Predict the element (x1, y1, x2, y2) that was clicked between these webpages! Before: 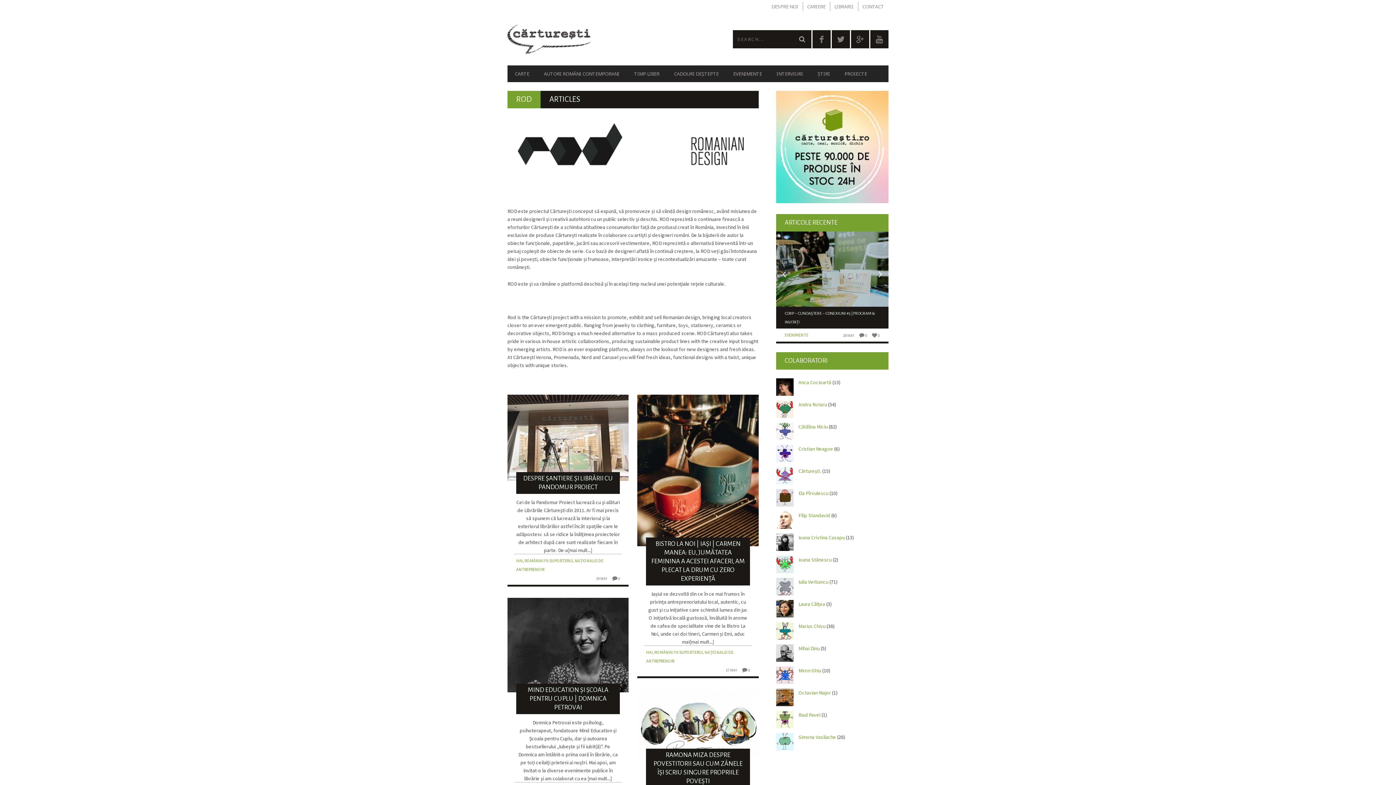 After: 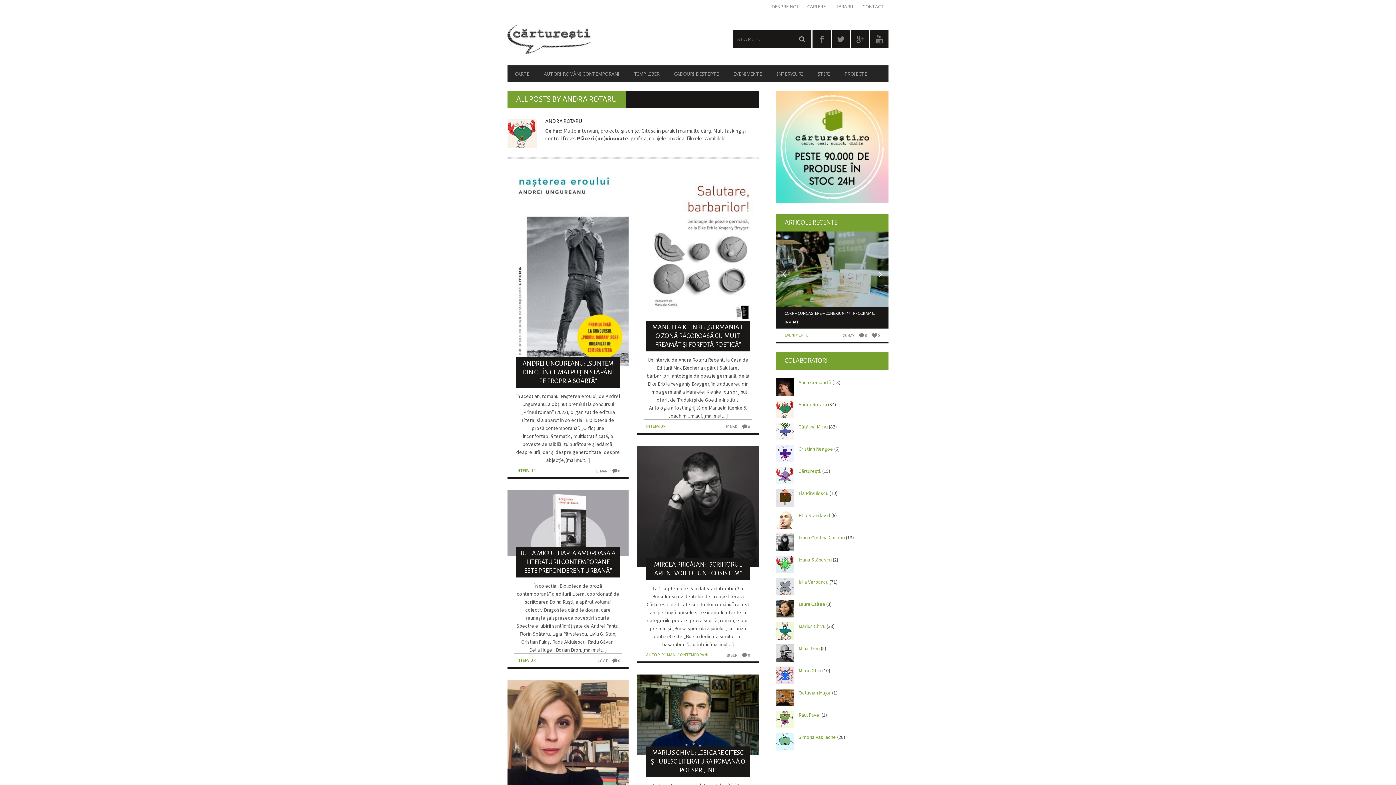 Action: bbox: (776, 413, 793, 419)